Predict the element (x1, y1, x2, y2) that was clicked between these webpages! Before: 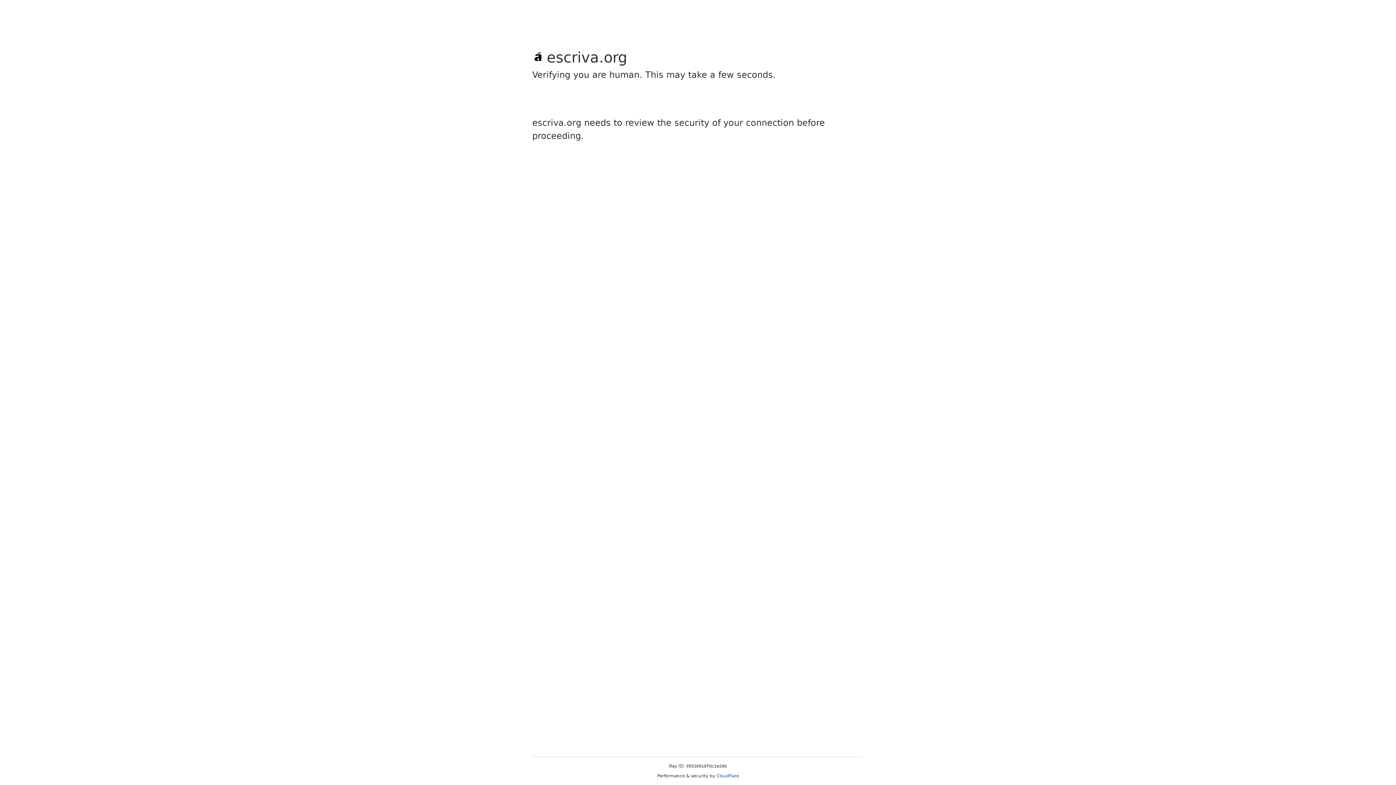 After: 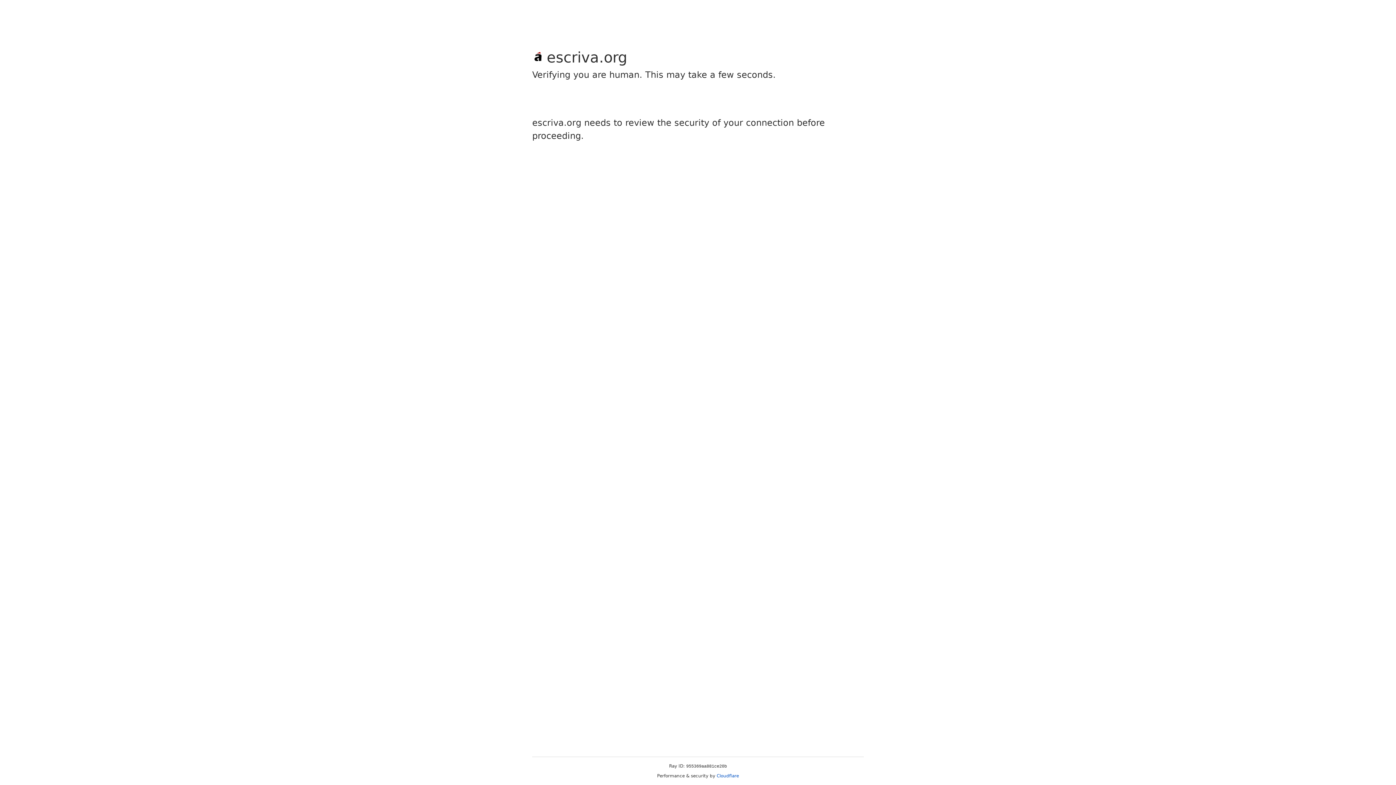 Action: label: Cloudflare bbox: (716, 773, 739, 778)